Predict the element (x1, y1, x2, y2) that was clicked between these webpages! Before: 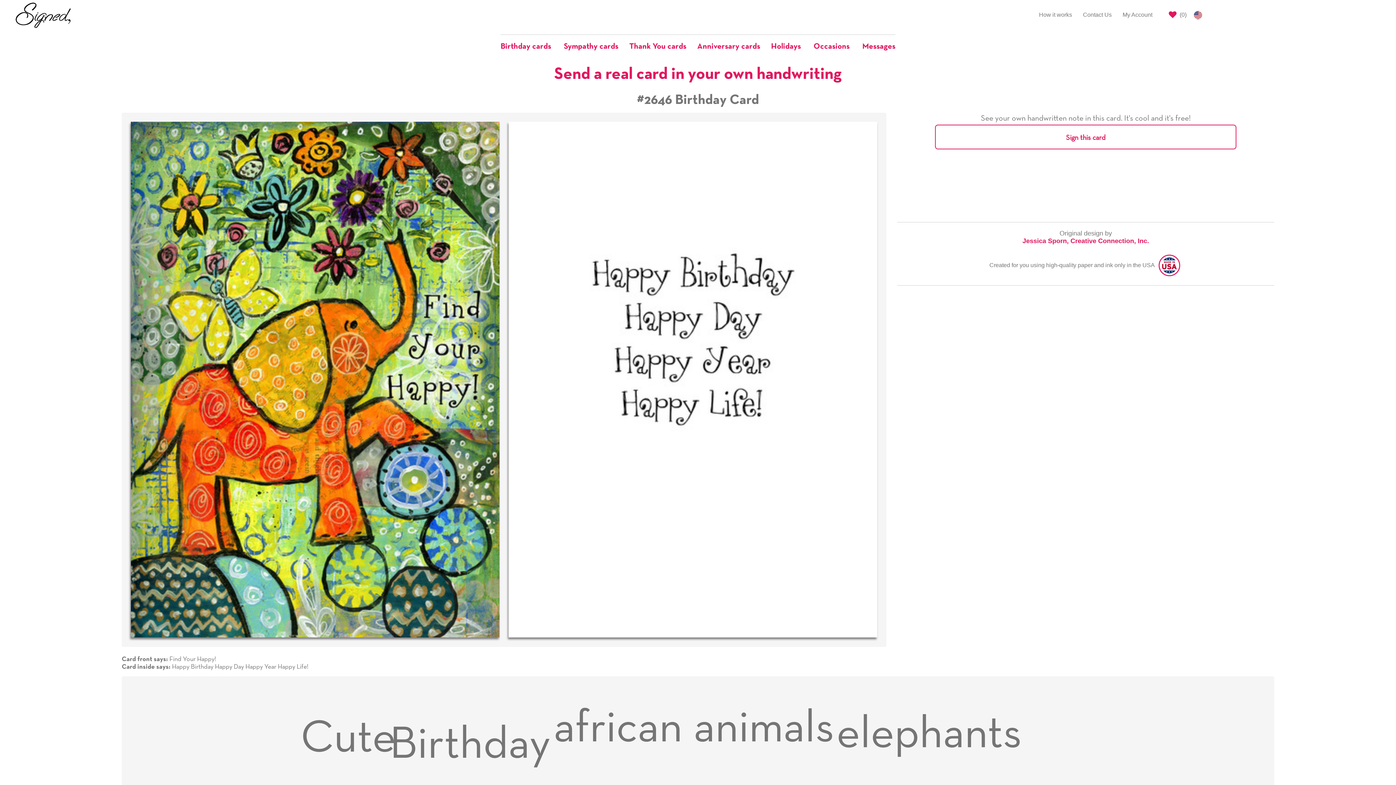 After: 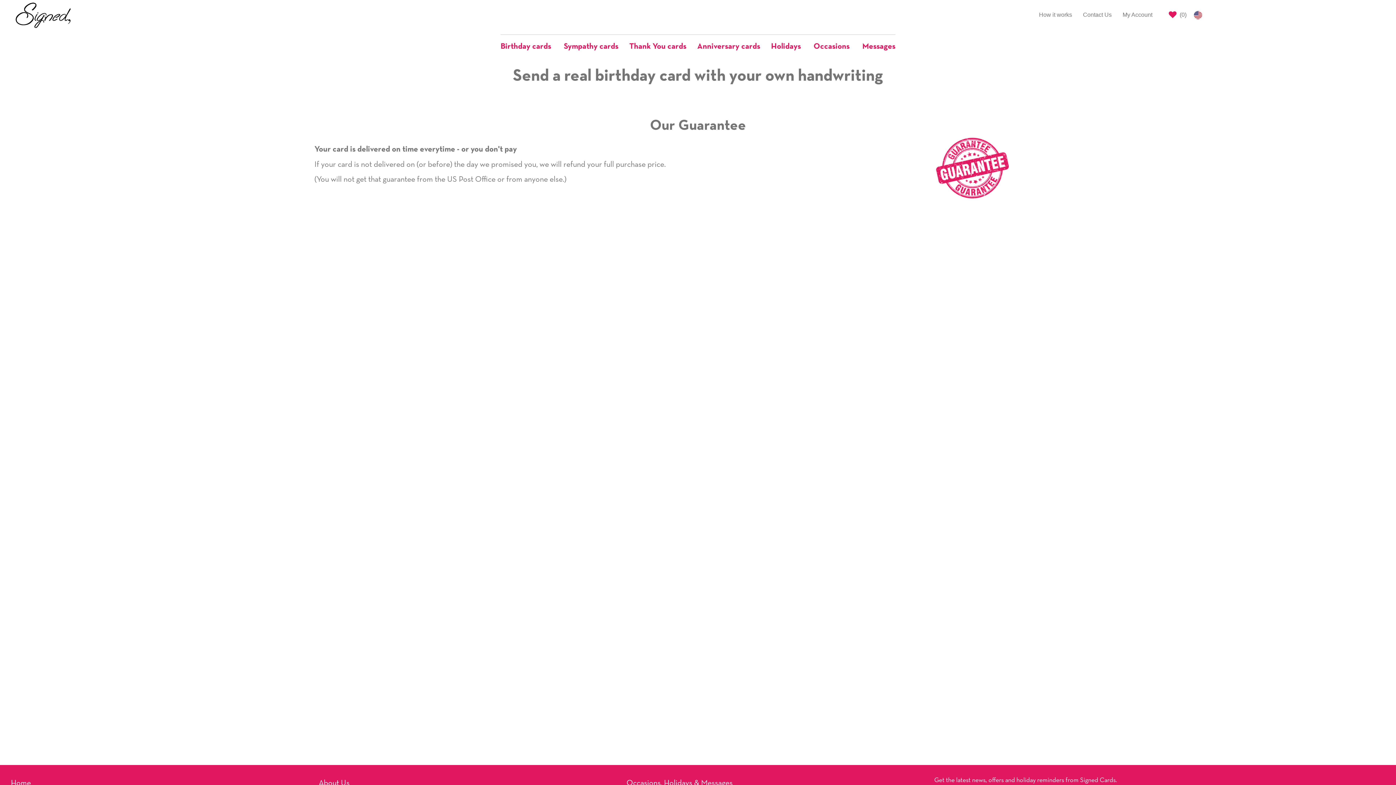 Action: label: Birthday bbox: (389, 722, 550, 768)